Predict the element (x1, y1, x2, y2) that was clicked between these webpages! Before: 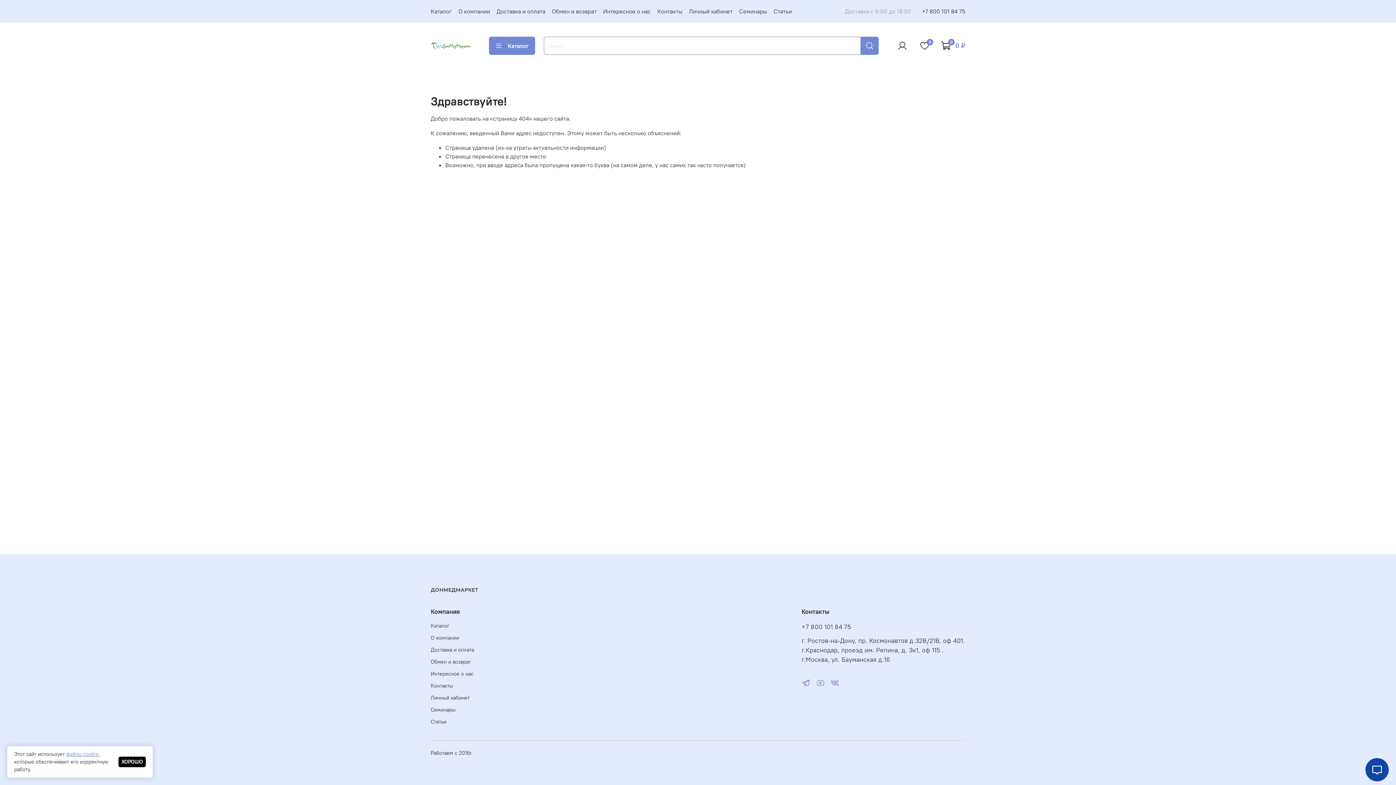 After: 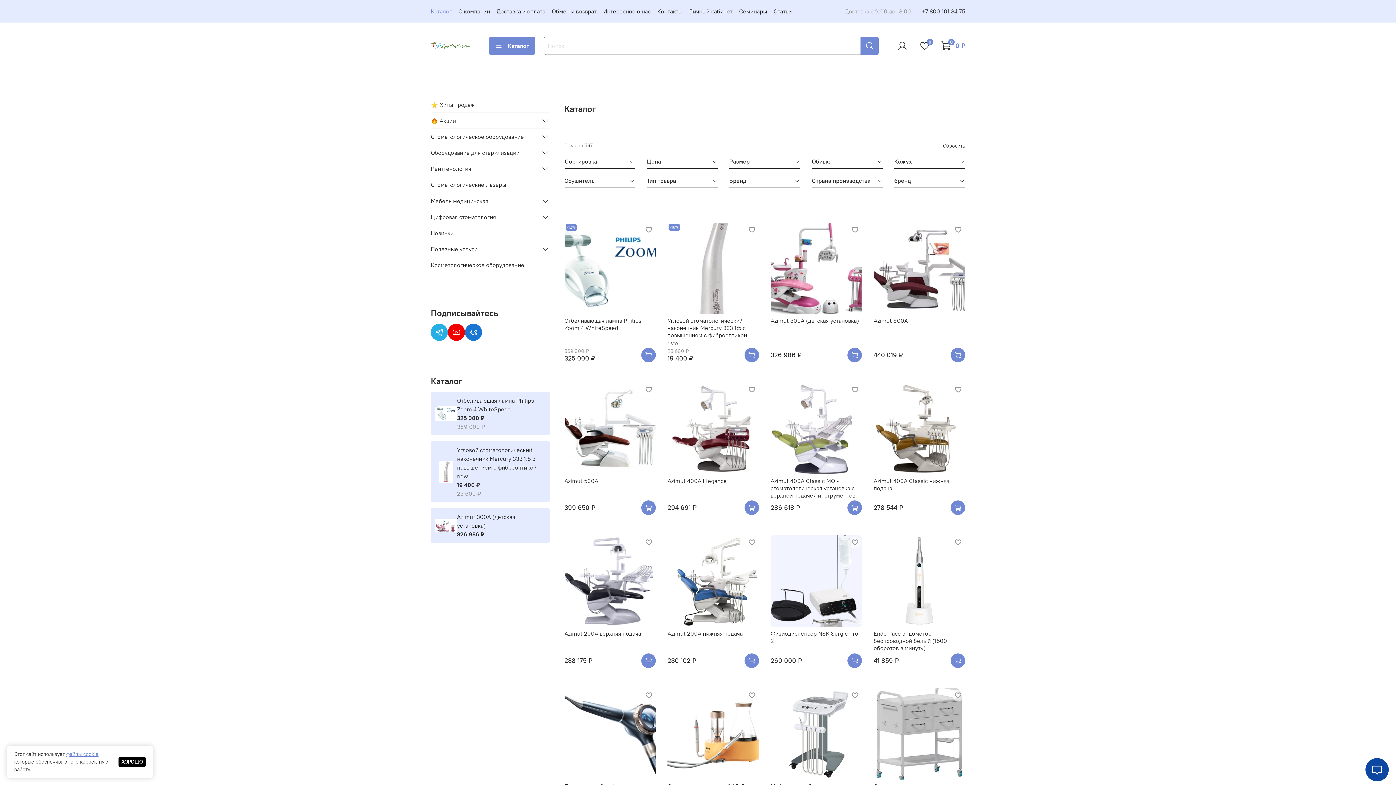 Action: bbox: (430, 7, 452, 14) label: Каталог